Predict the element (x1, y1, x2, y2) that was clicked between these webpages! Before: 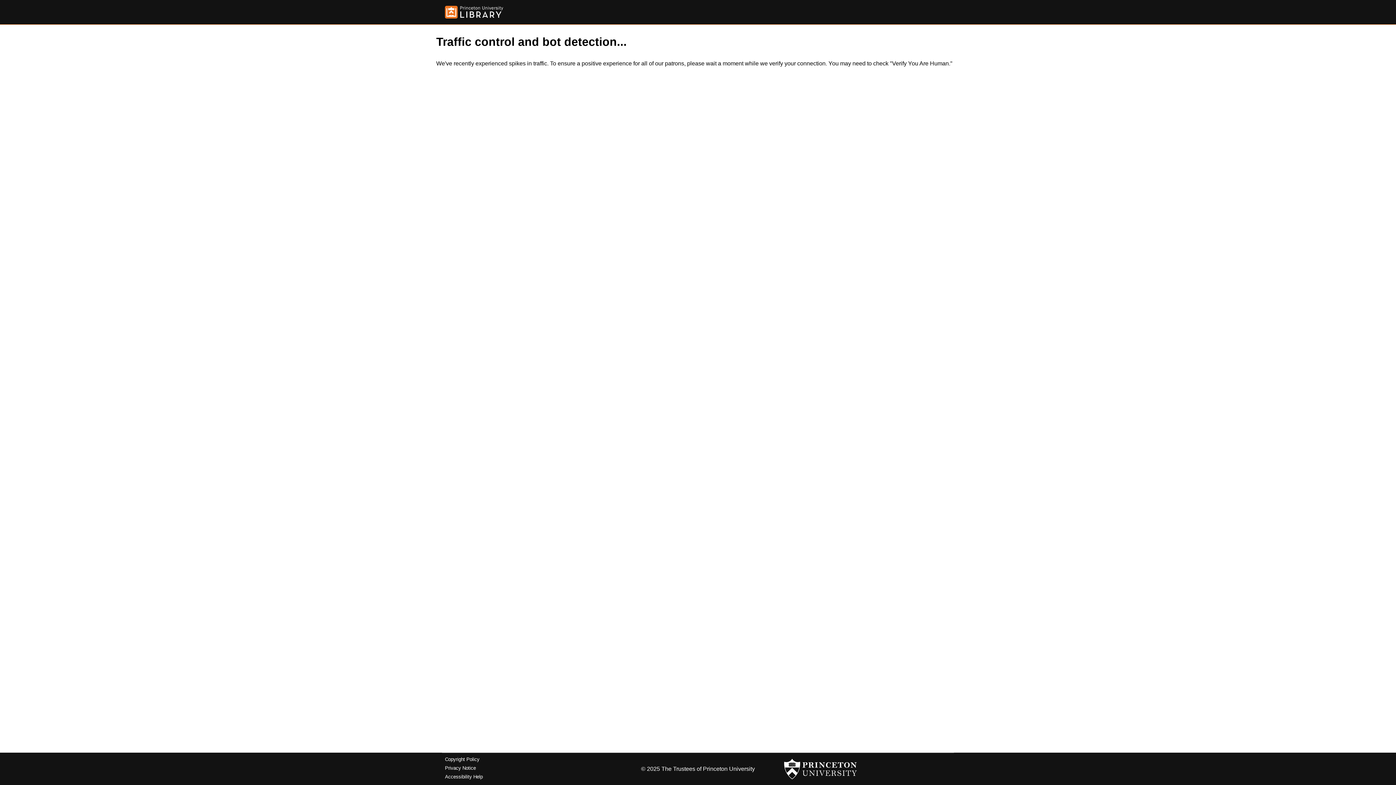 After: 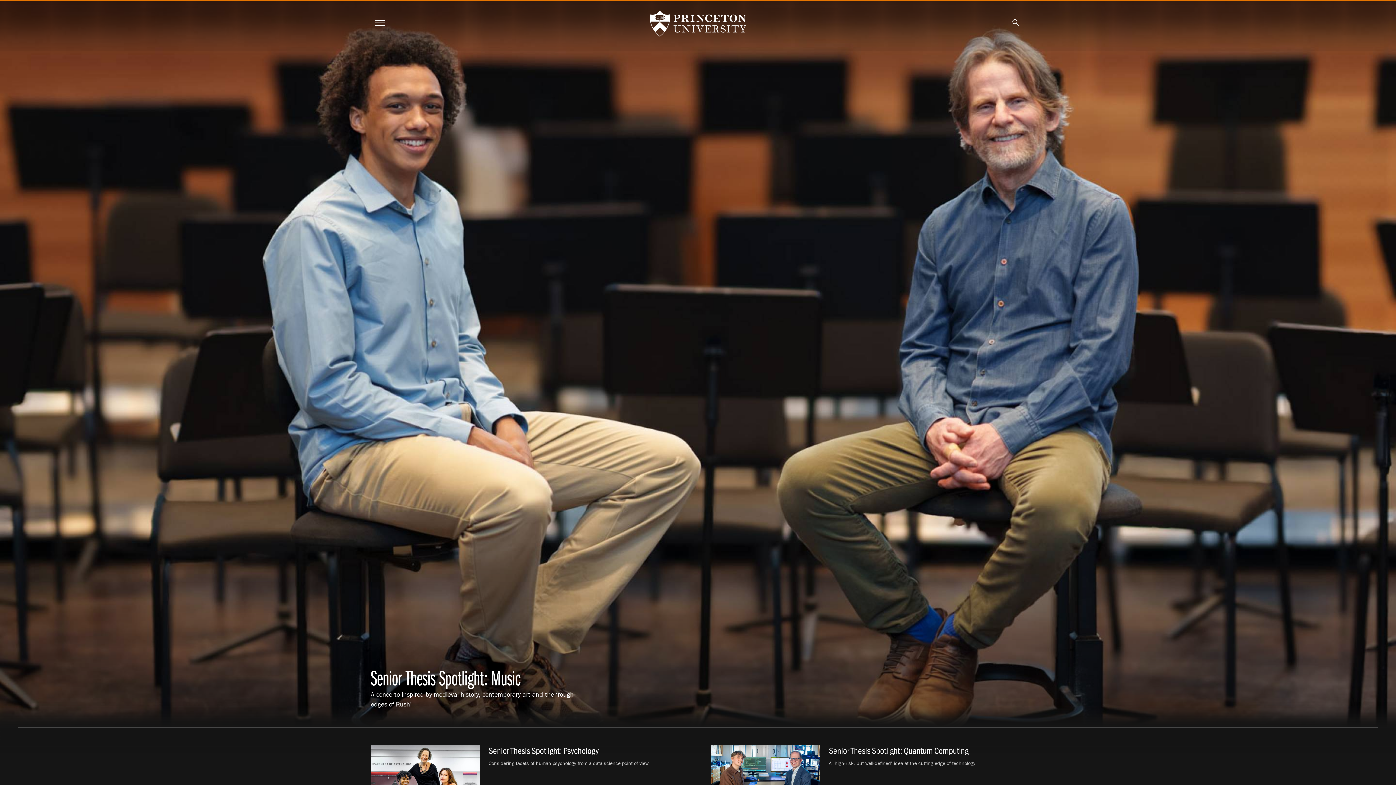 Action: bbox: (784, 756, 857, 782)